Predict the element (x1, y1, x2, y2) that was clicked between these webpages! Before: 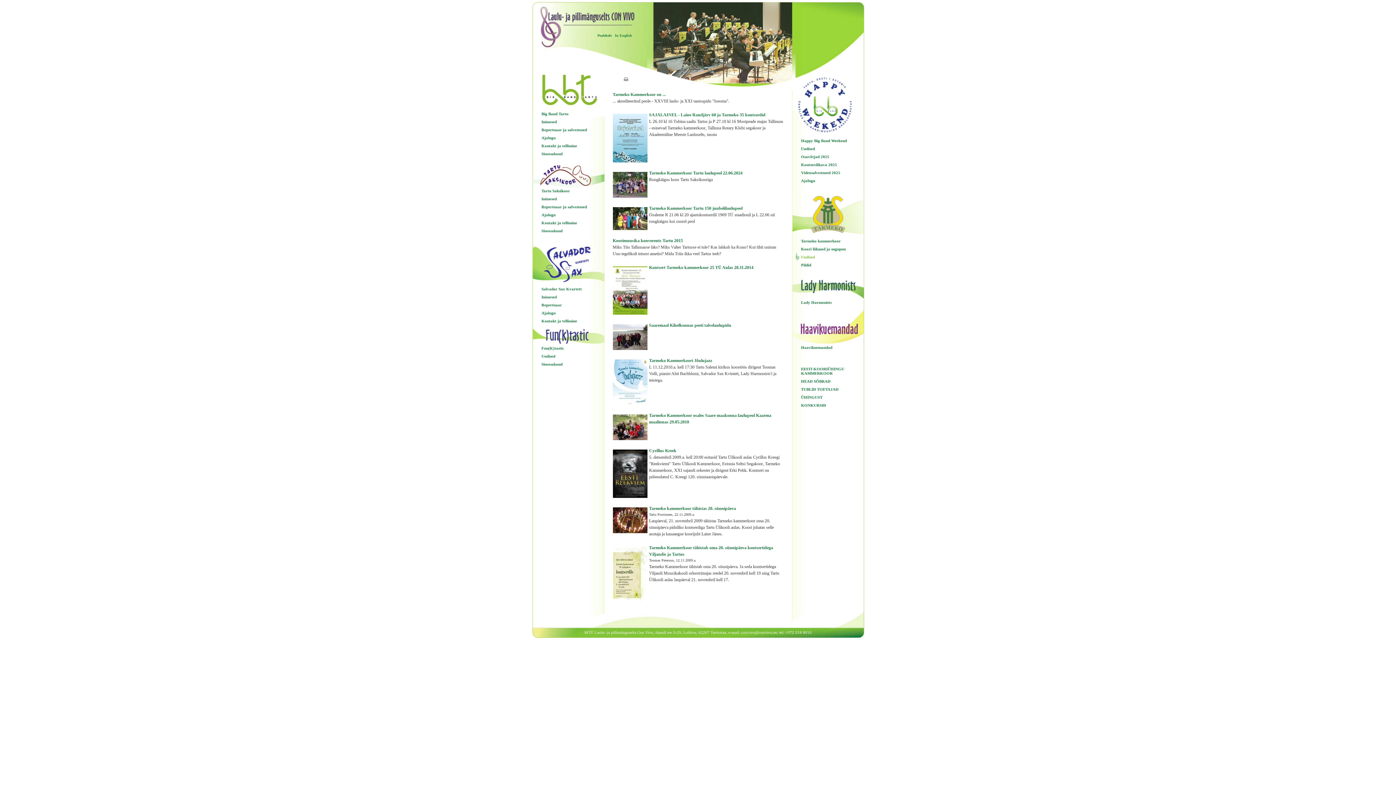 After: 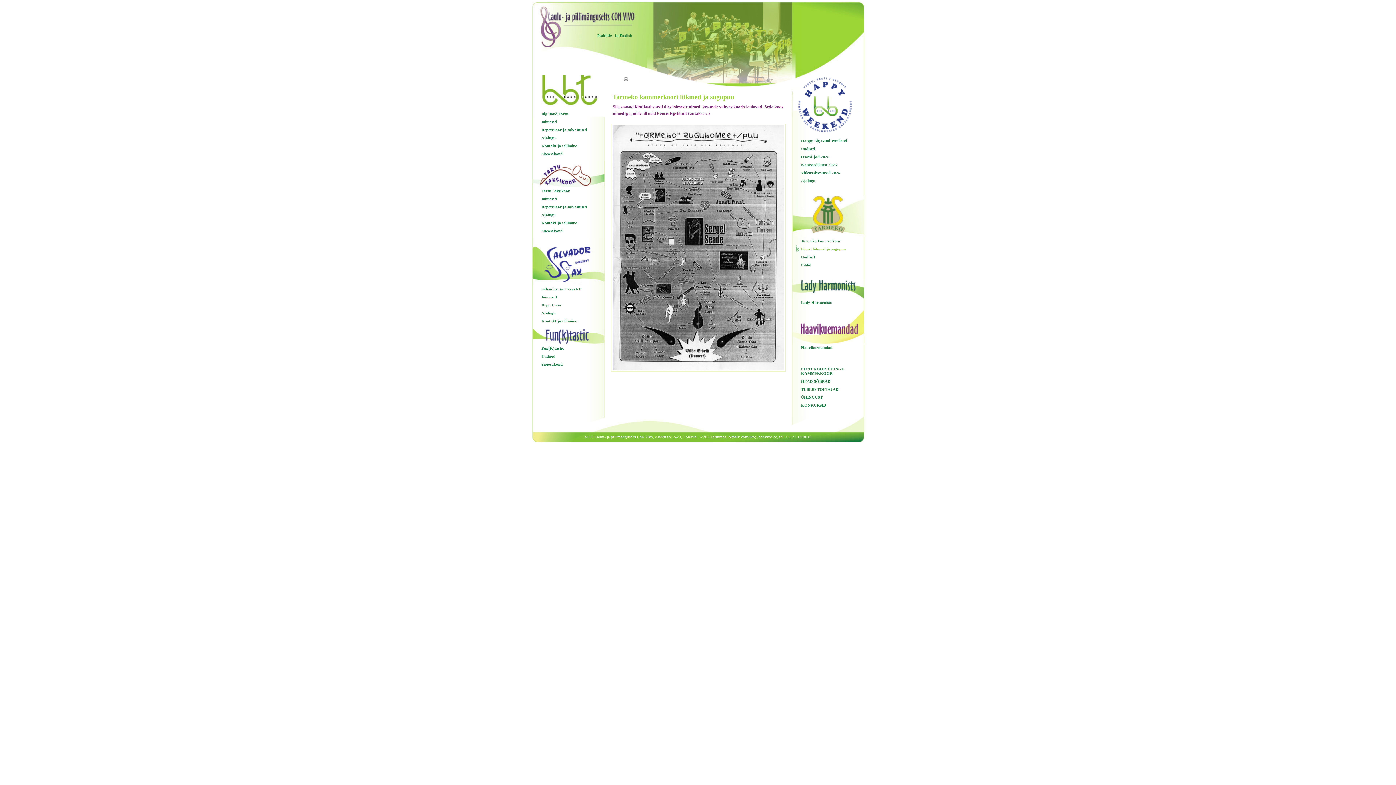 Action: bbox: (794, 245, 864, 252) label: Koori liikmed ja sugupuu